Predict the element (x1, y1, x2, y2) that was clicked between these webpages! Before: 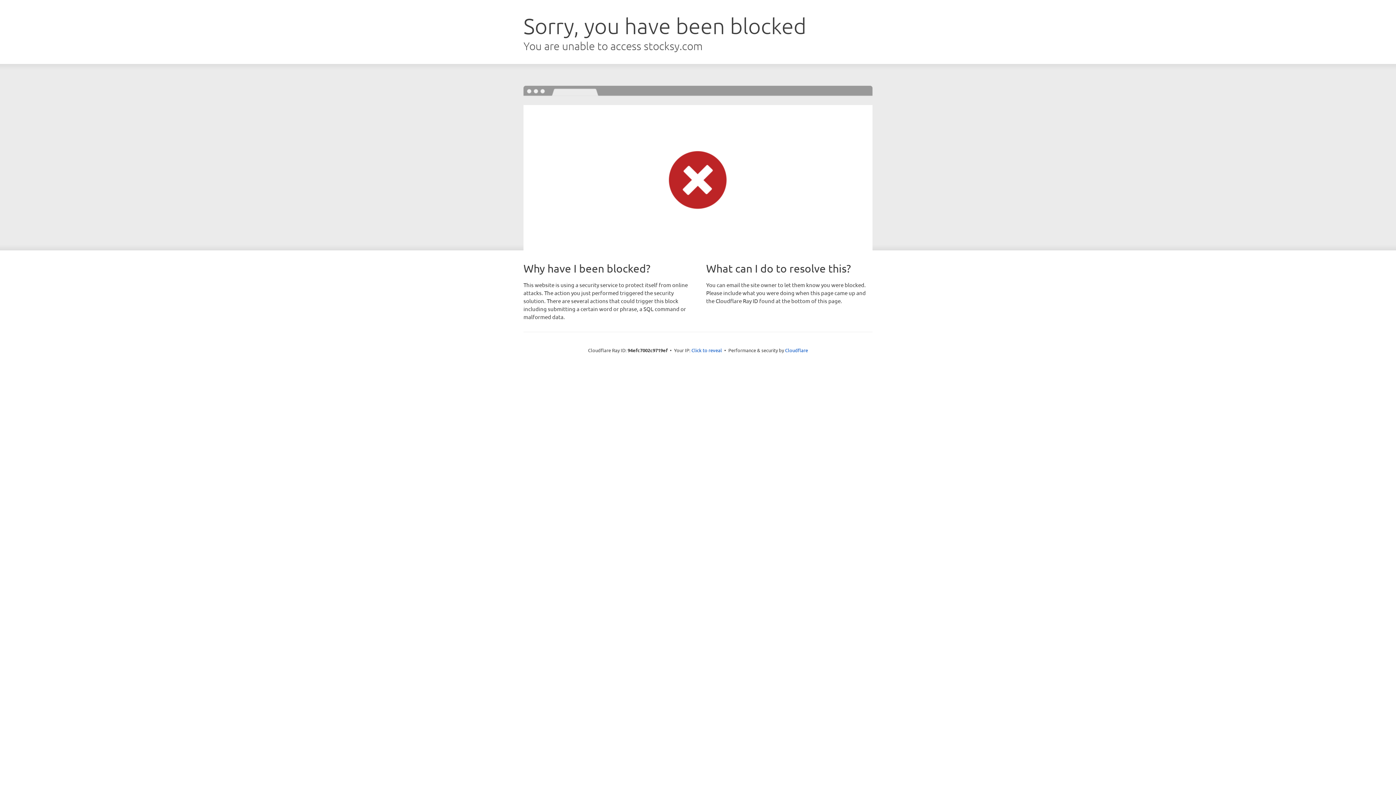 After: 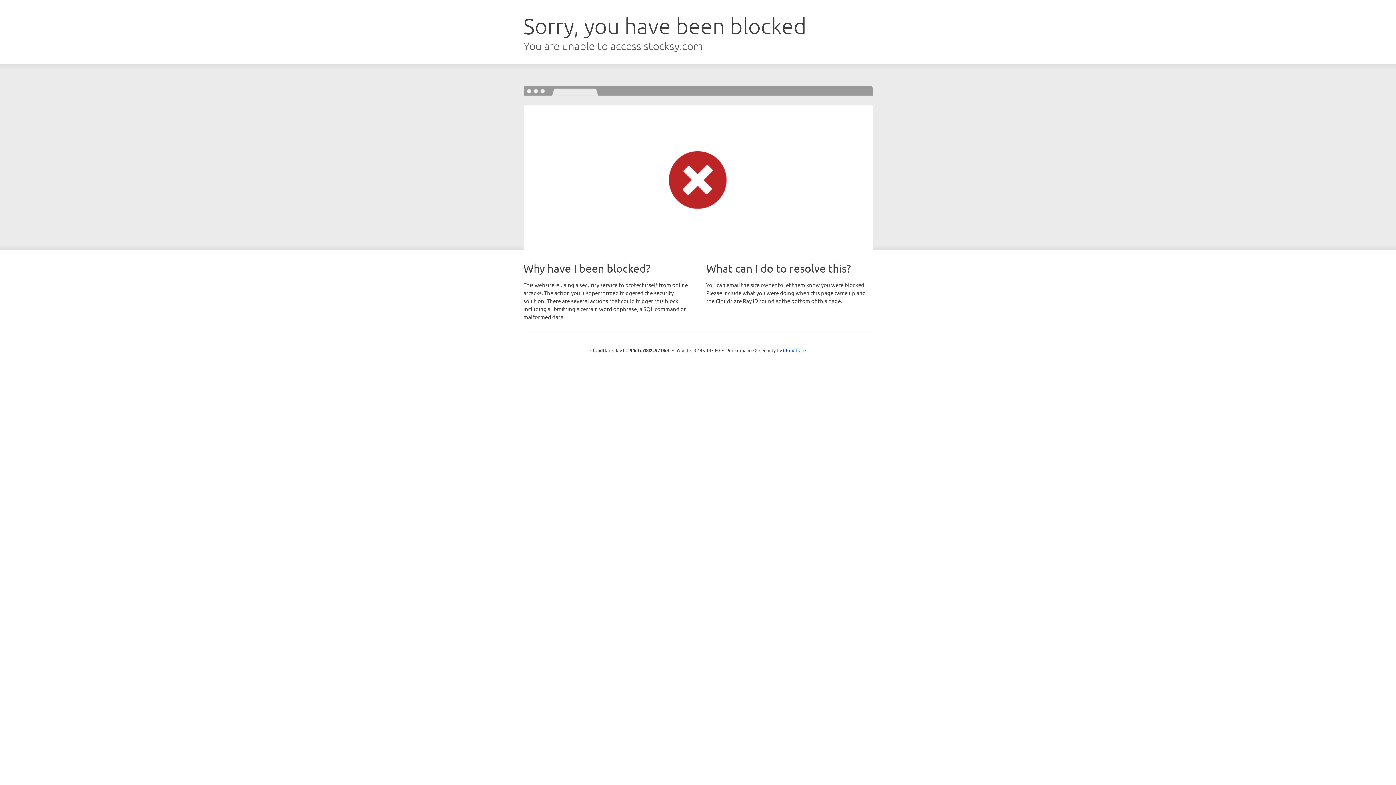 Action: label: Click to reveal bbox: (691, 346, 722, 353)